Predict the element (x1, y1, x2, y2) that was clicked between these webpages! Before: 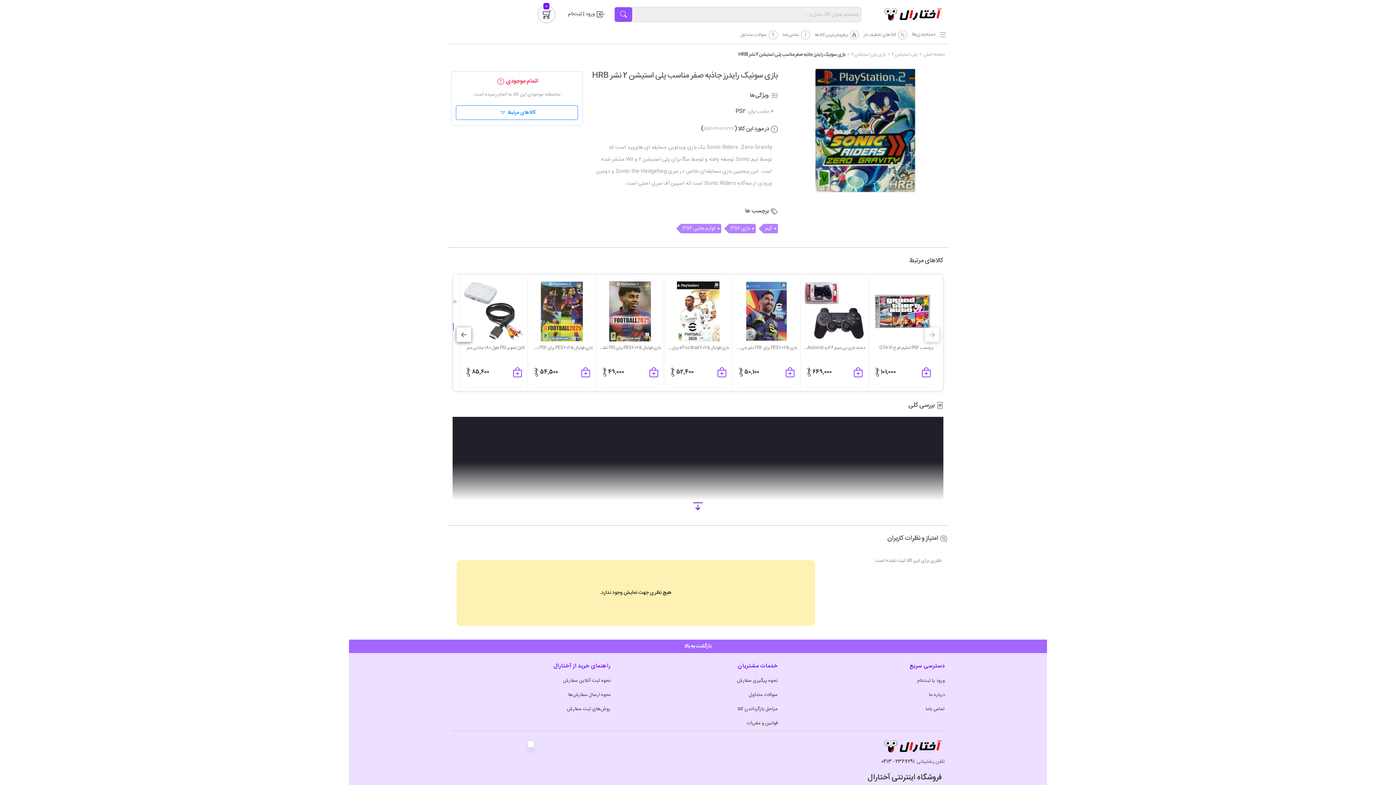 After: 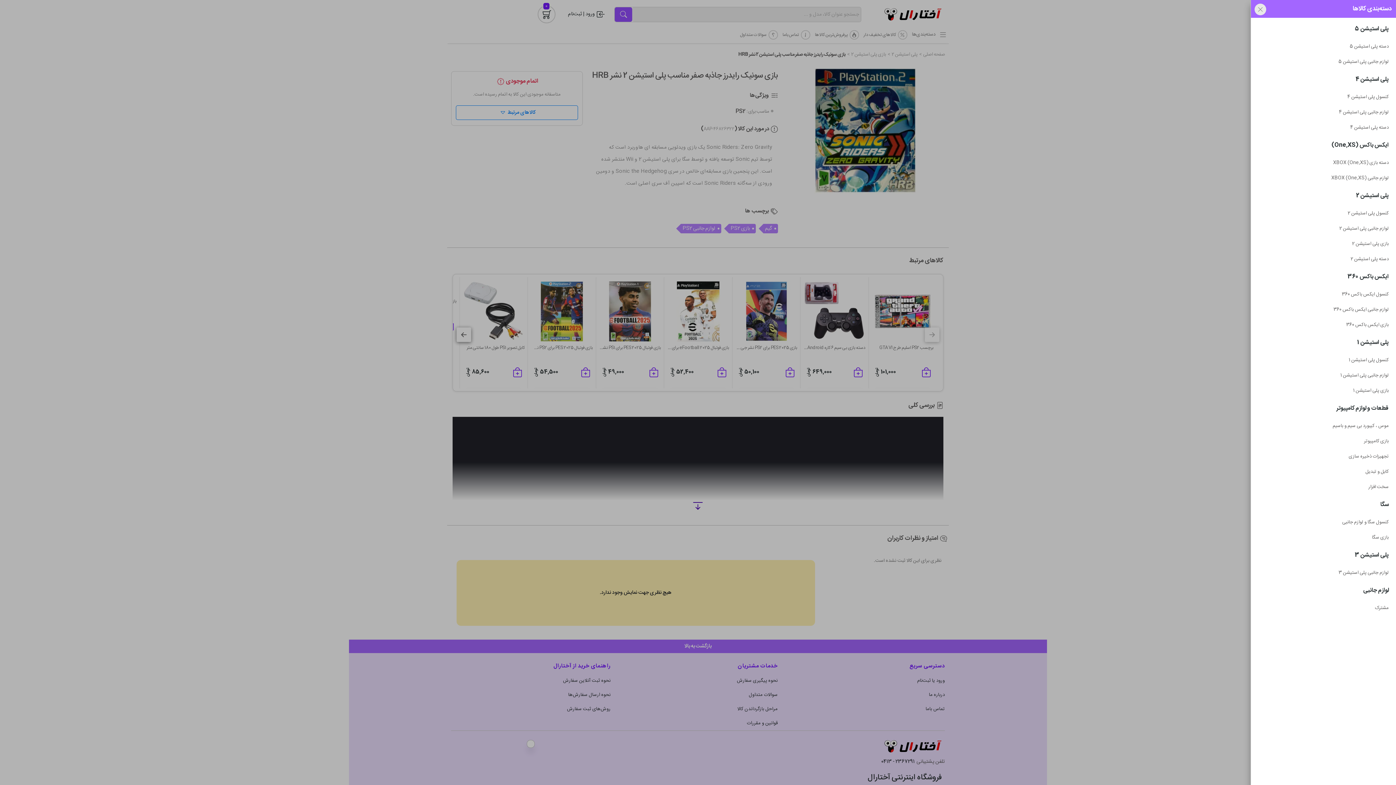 Action: bbox: (912, 29, 948, 42) label: دسته‌بندی‌ها